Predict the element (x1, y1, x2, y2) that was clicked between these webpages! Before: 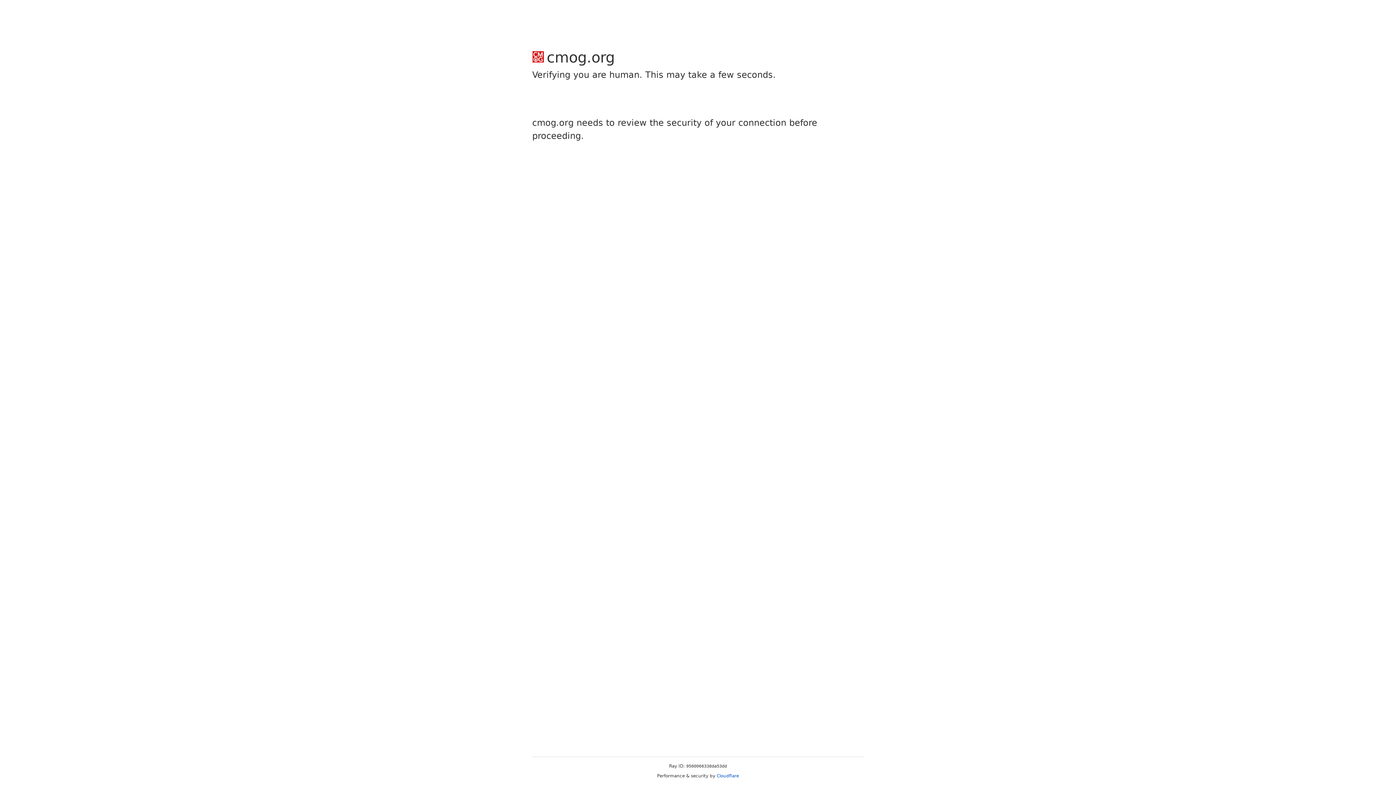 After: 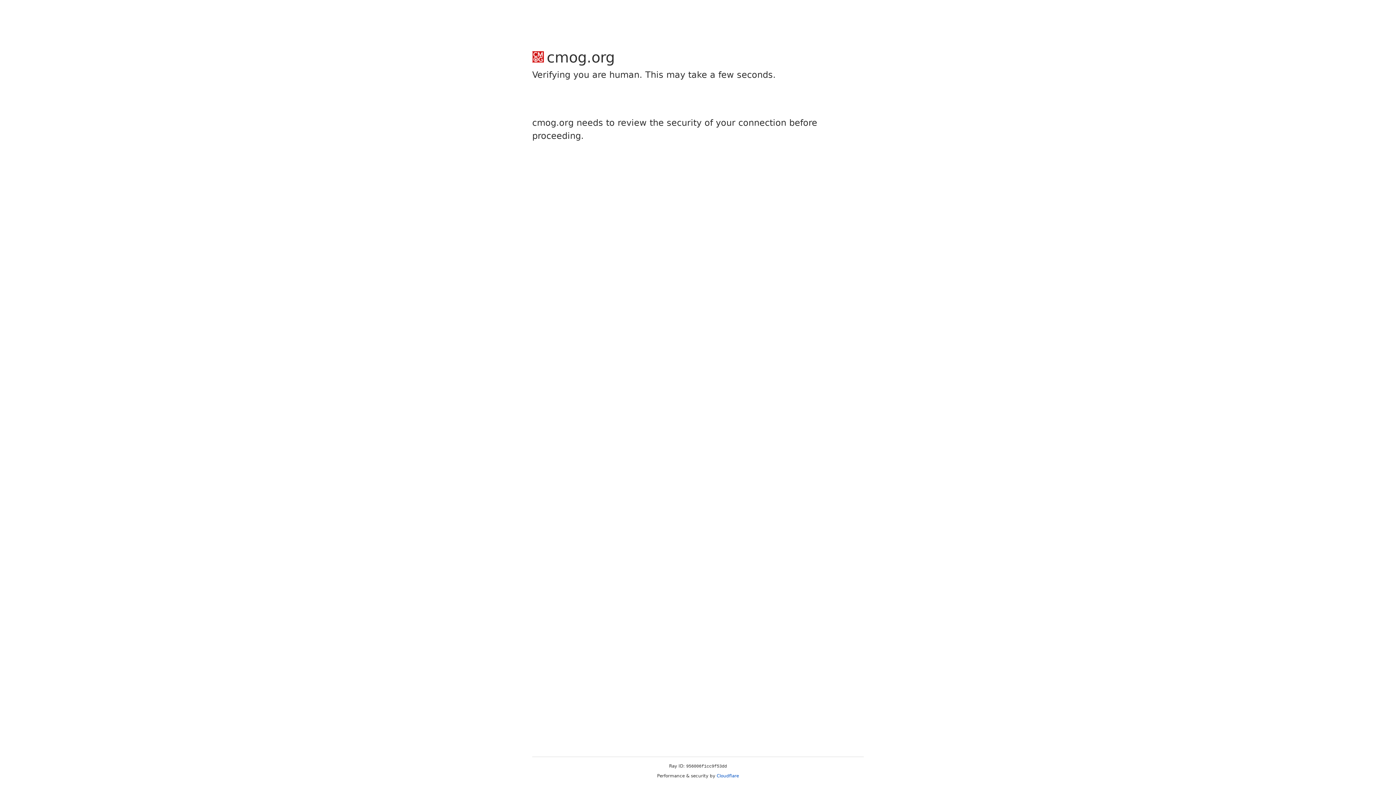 Action: bbox: (716, 773, 739, 778) label: Cloudflare